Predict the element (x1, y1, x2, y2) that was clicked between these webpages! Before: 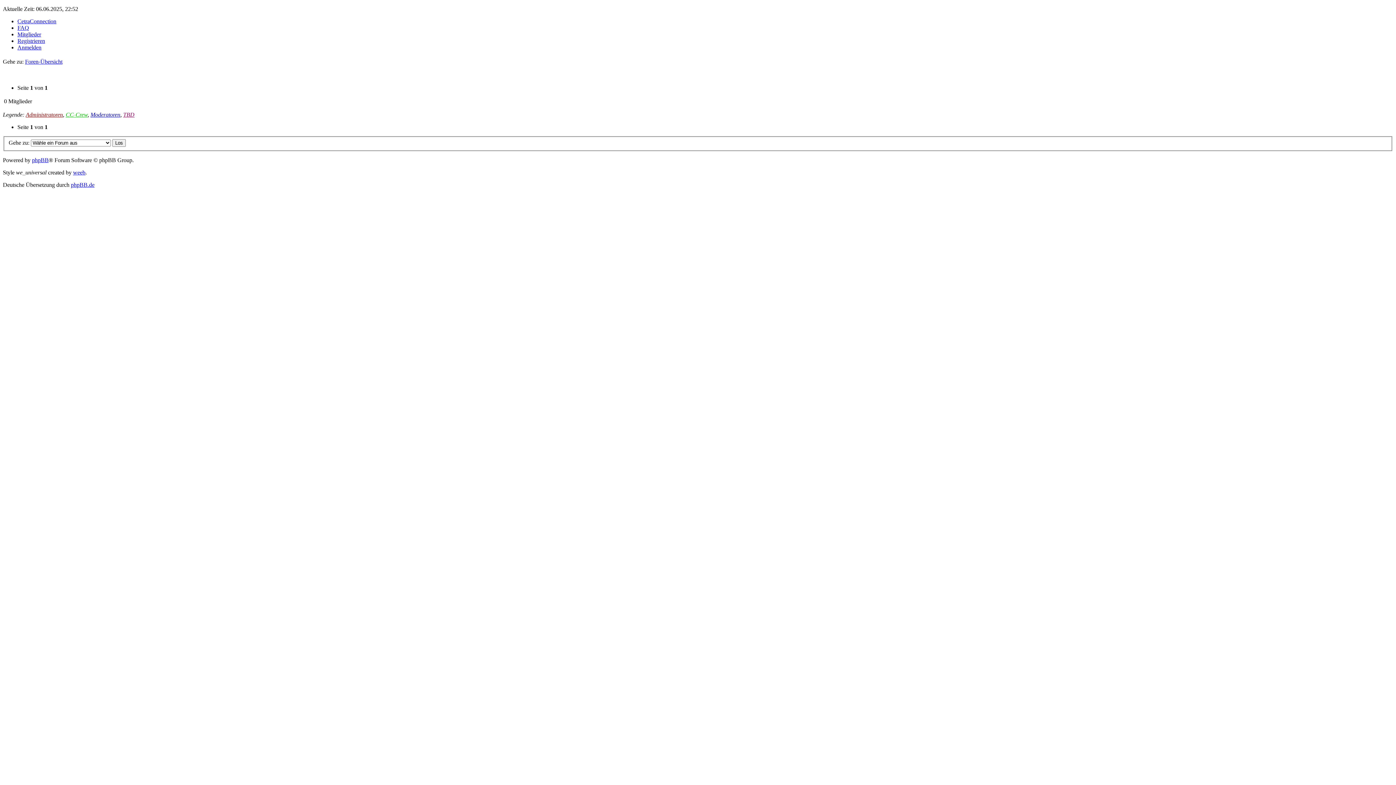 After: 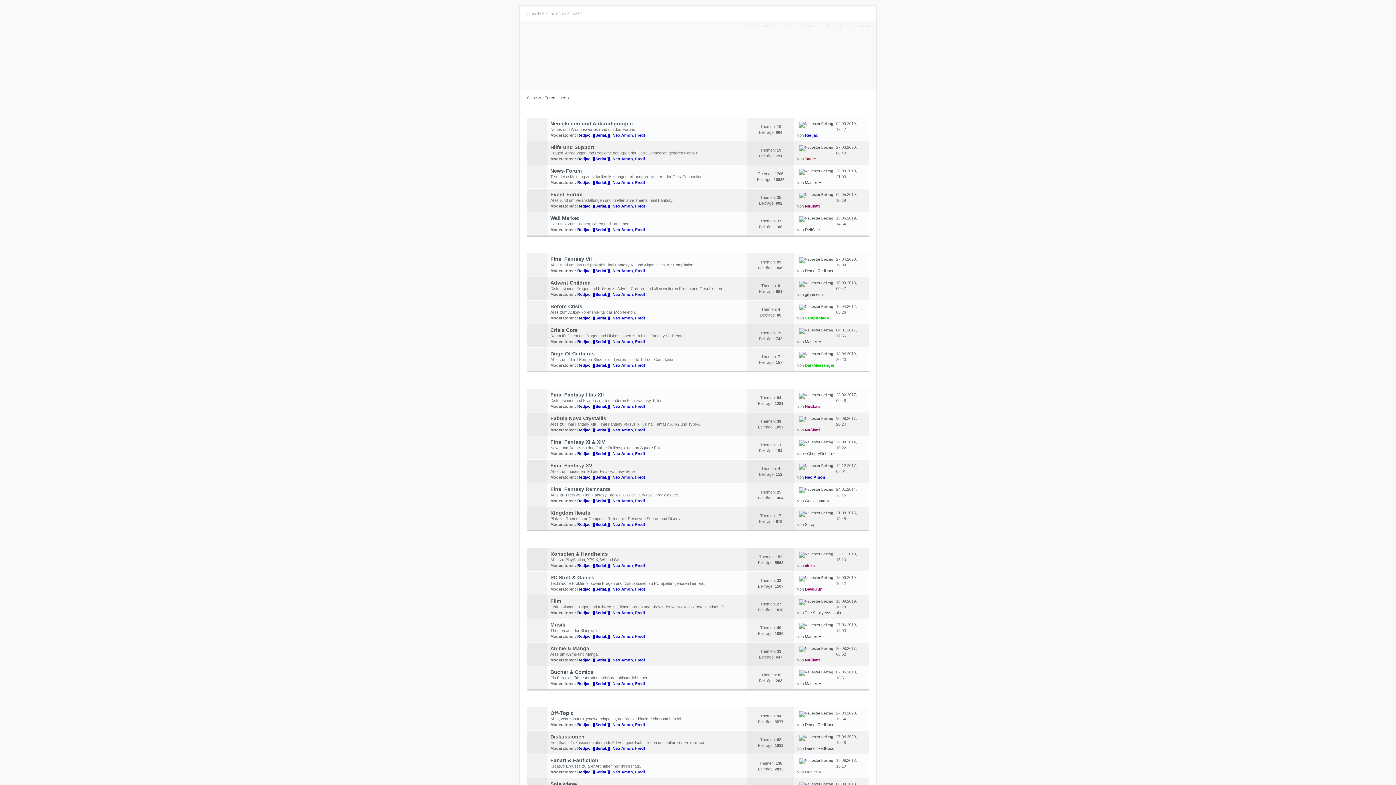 Action: bbox: (25, 58, 62, 64) label: Foren-Übersicht